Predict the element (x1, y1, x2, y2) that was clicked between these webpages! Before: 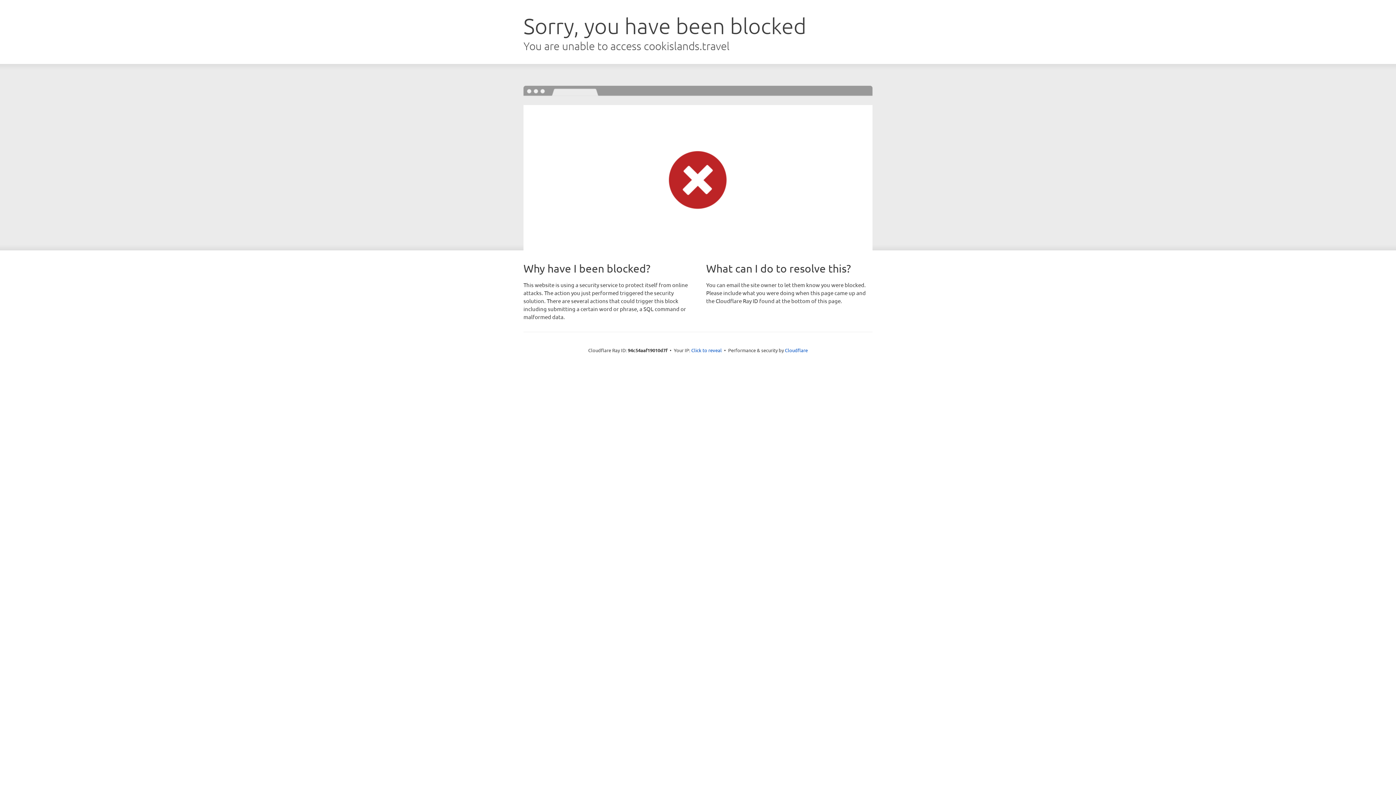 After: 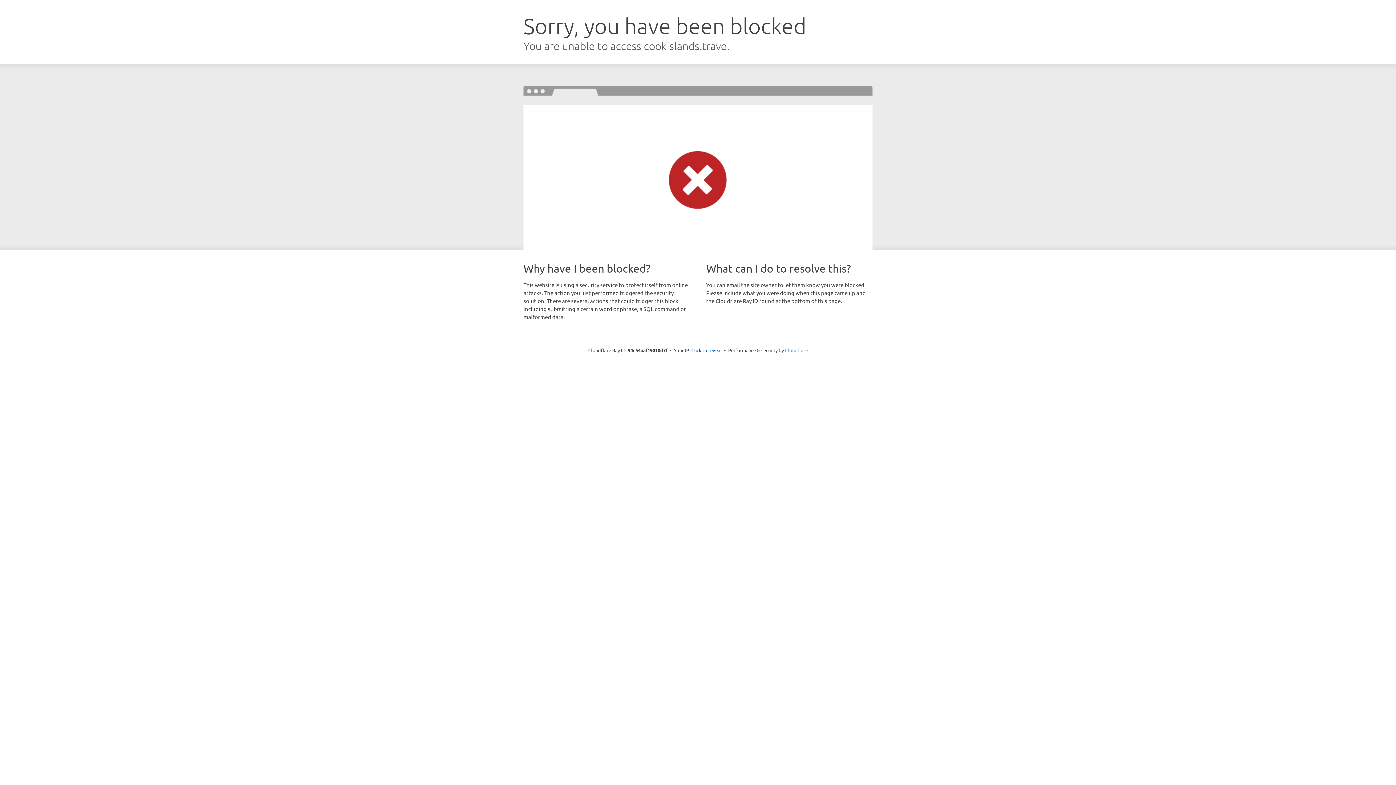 Action: bbox: (785, 347, 808, 353) label: Cloudflare